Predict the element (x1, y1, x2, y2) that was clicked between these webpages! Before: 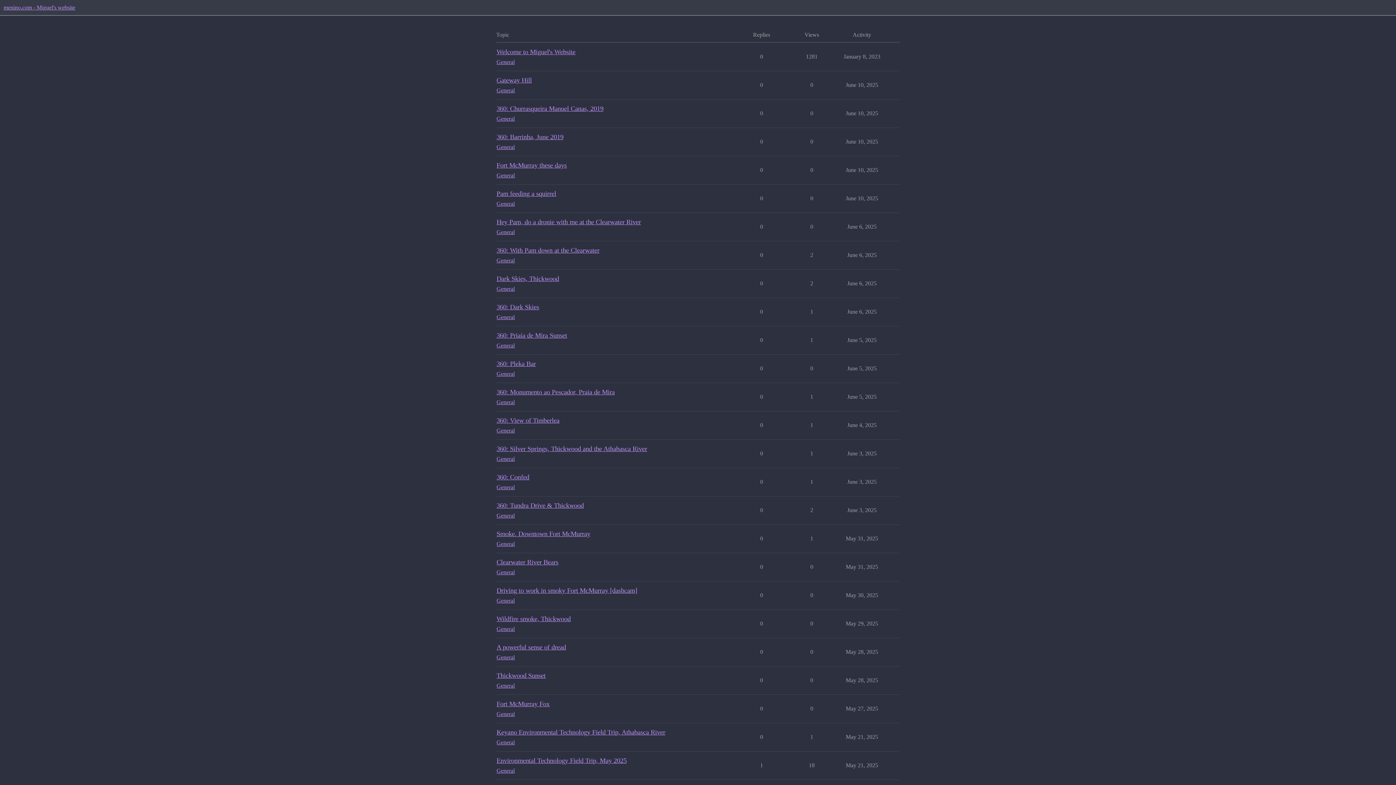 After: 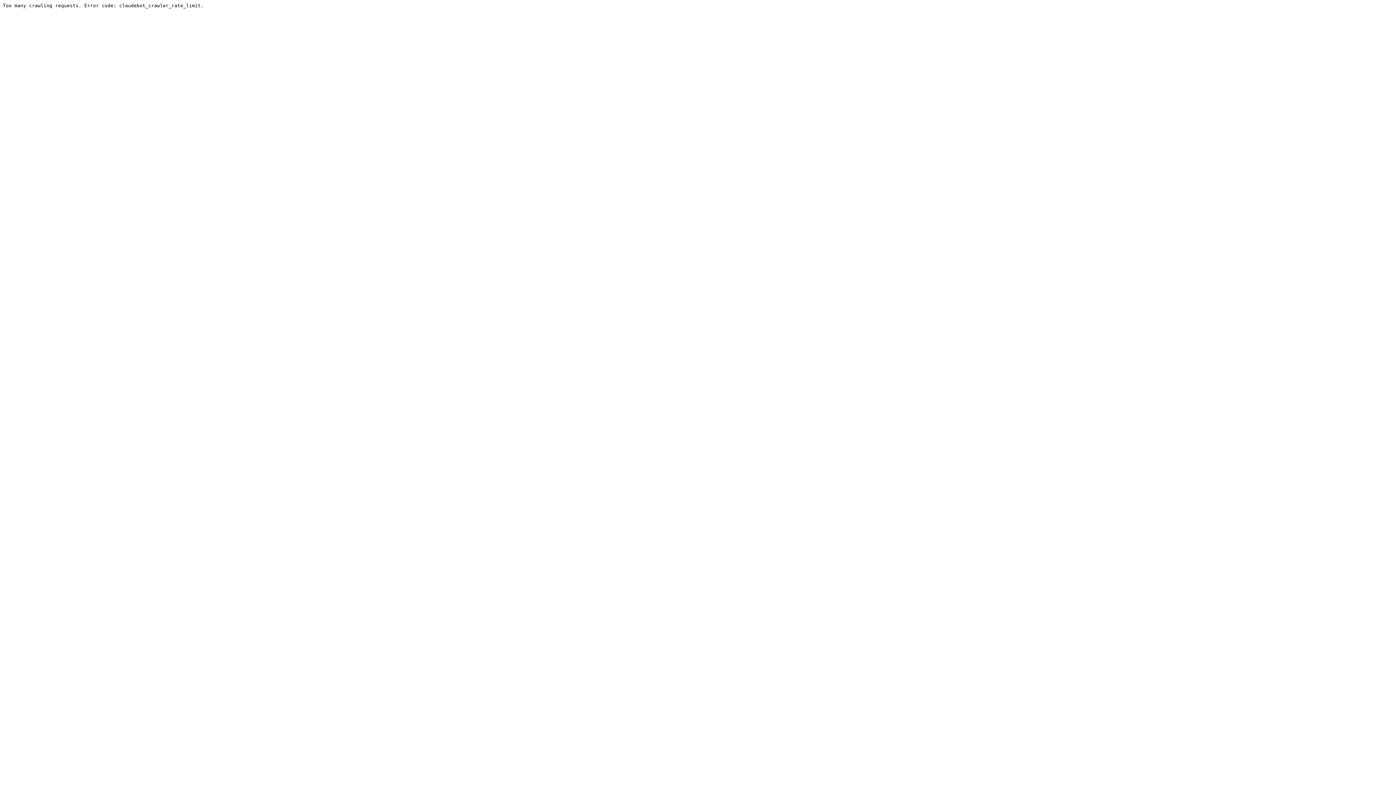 Action: label: General bbox: (496, 171, 514, 179)